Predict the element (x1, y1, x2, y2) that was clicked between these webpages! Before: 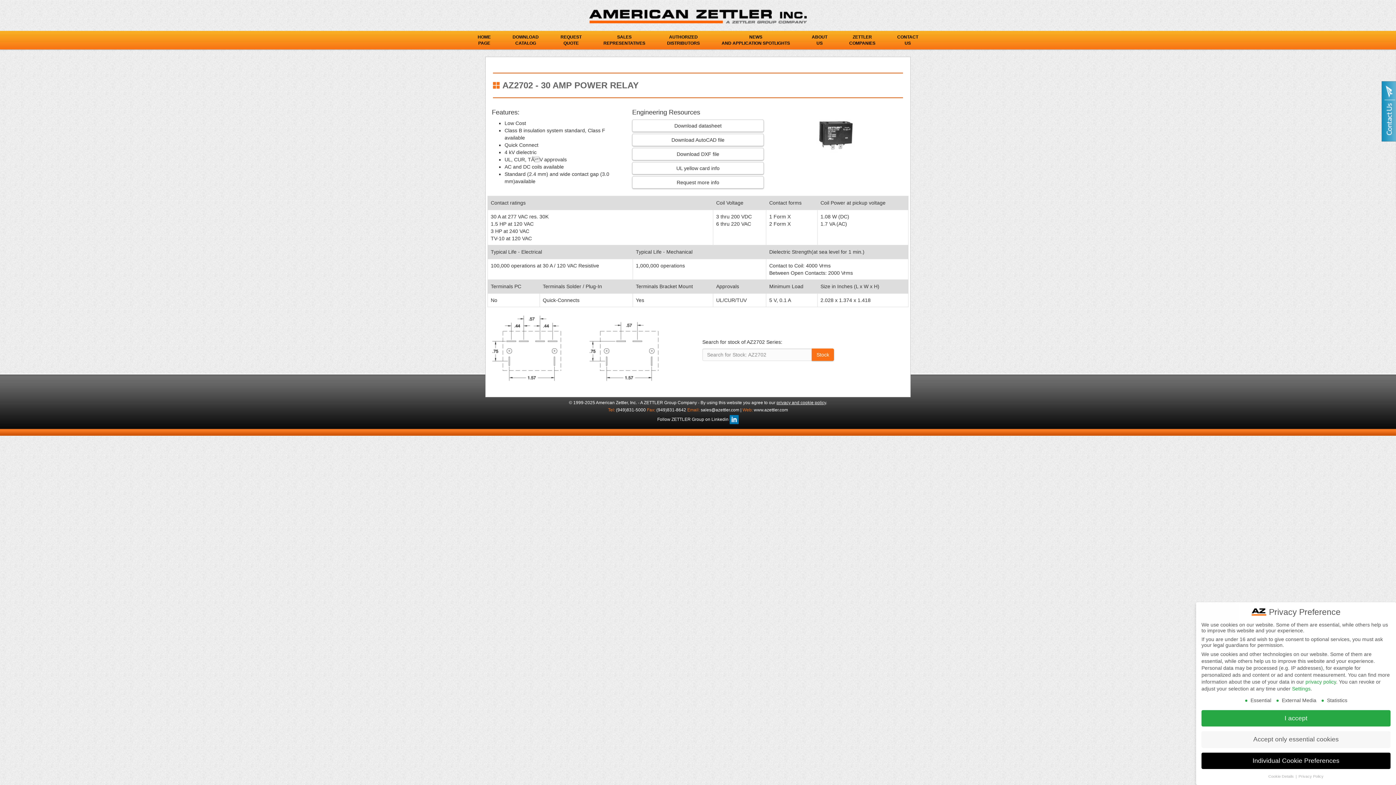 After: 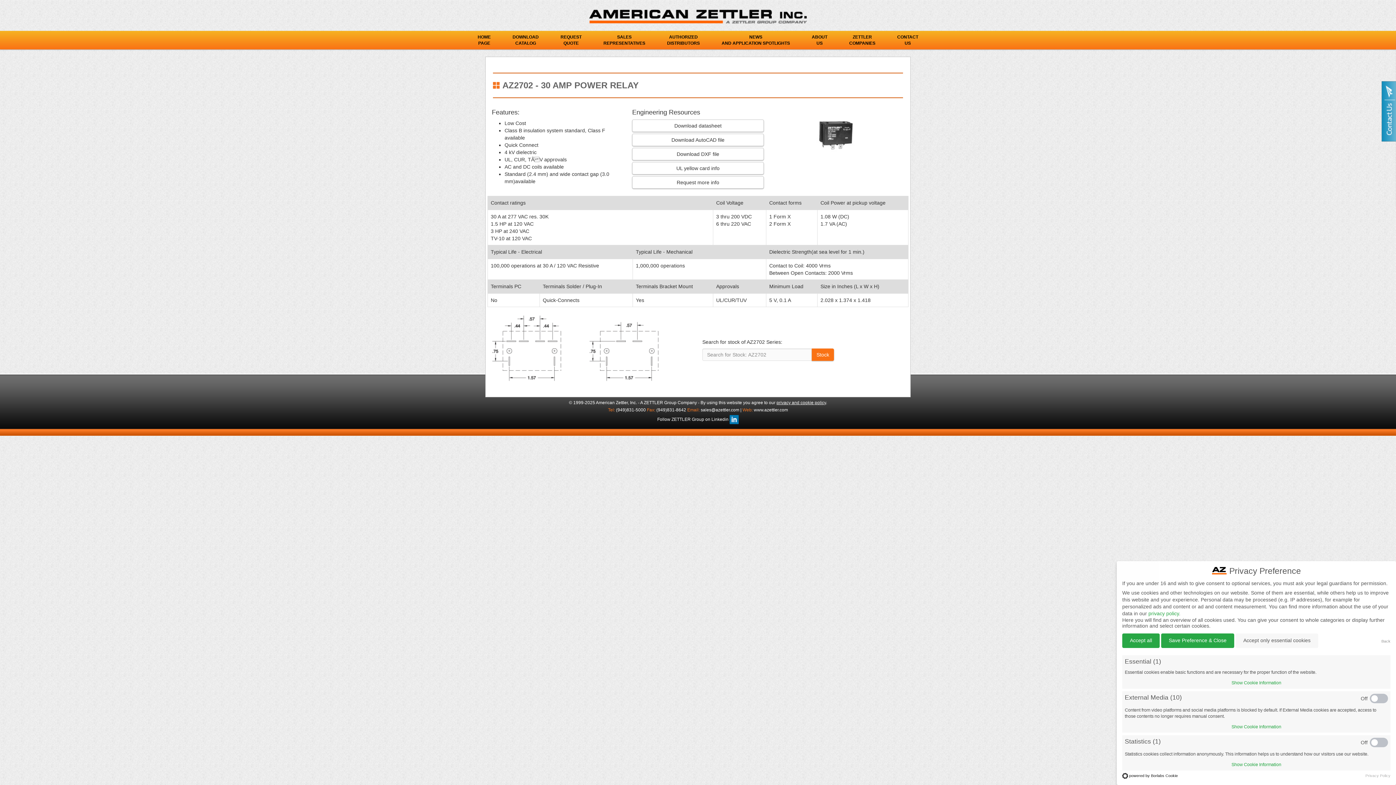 Action: bbox: (1268, 774, 1295, 778) label: Cookie Details 